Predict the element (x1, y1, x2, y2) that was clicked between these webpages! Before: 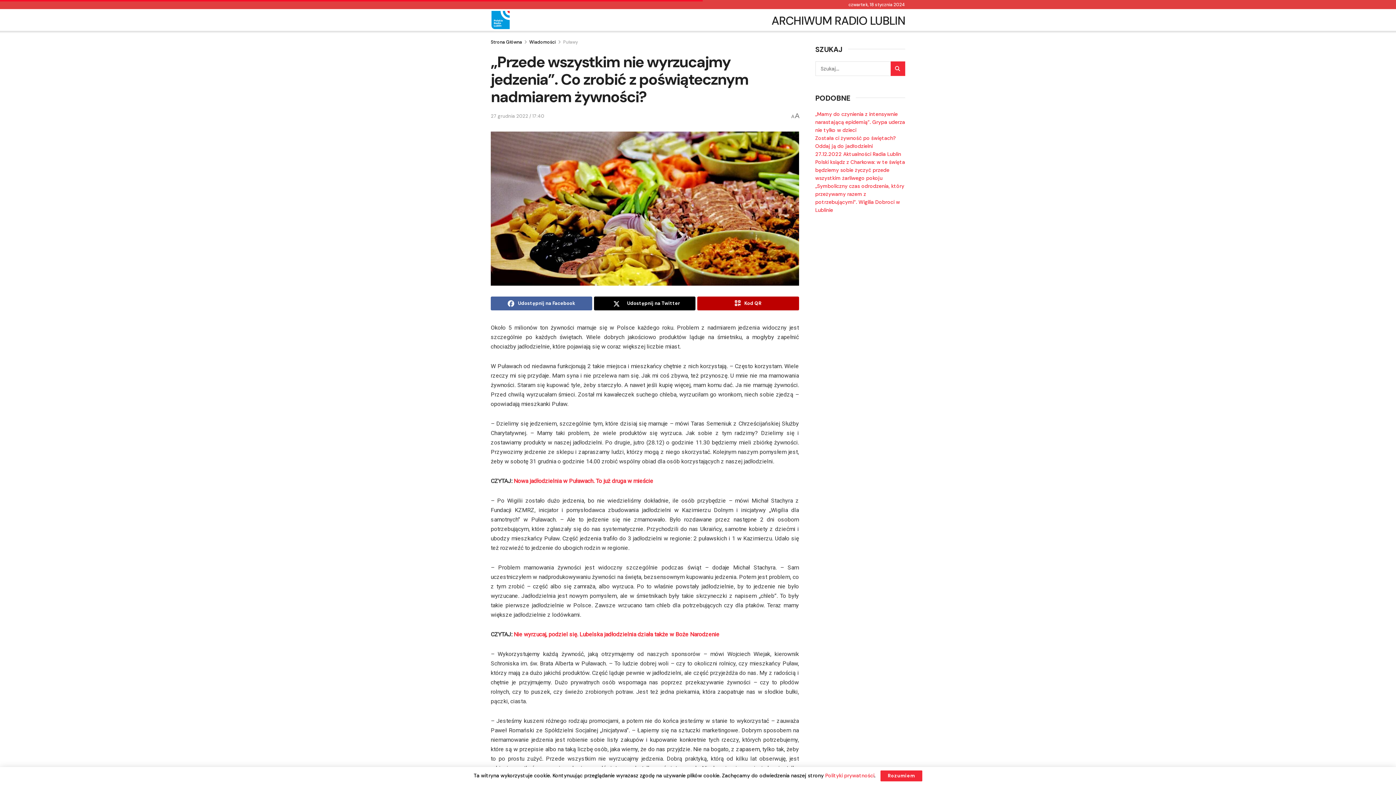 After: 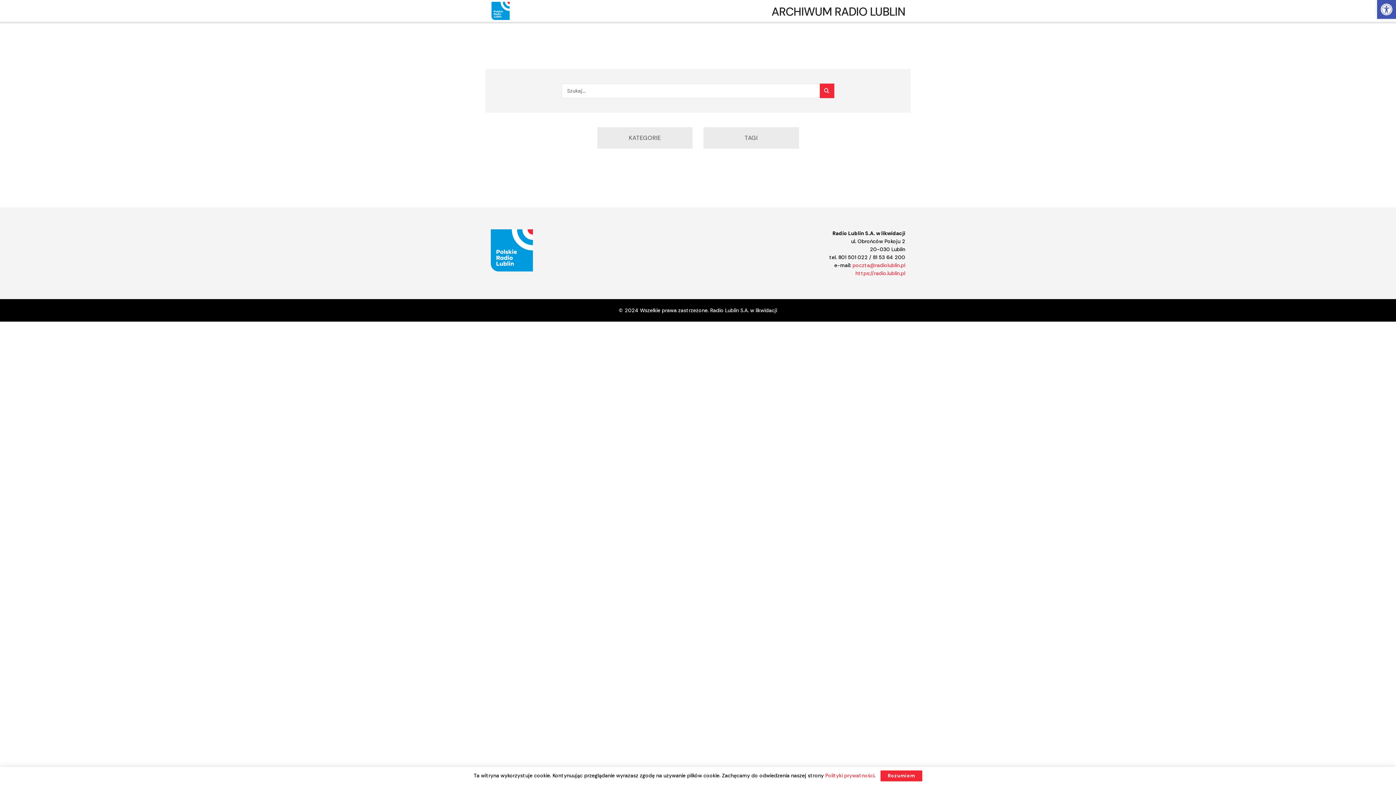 Action: bbox: (490, 10, 509, 29)